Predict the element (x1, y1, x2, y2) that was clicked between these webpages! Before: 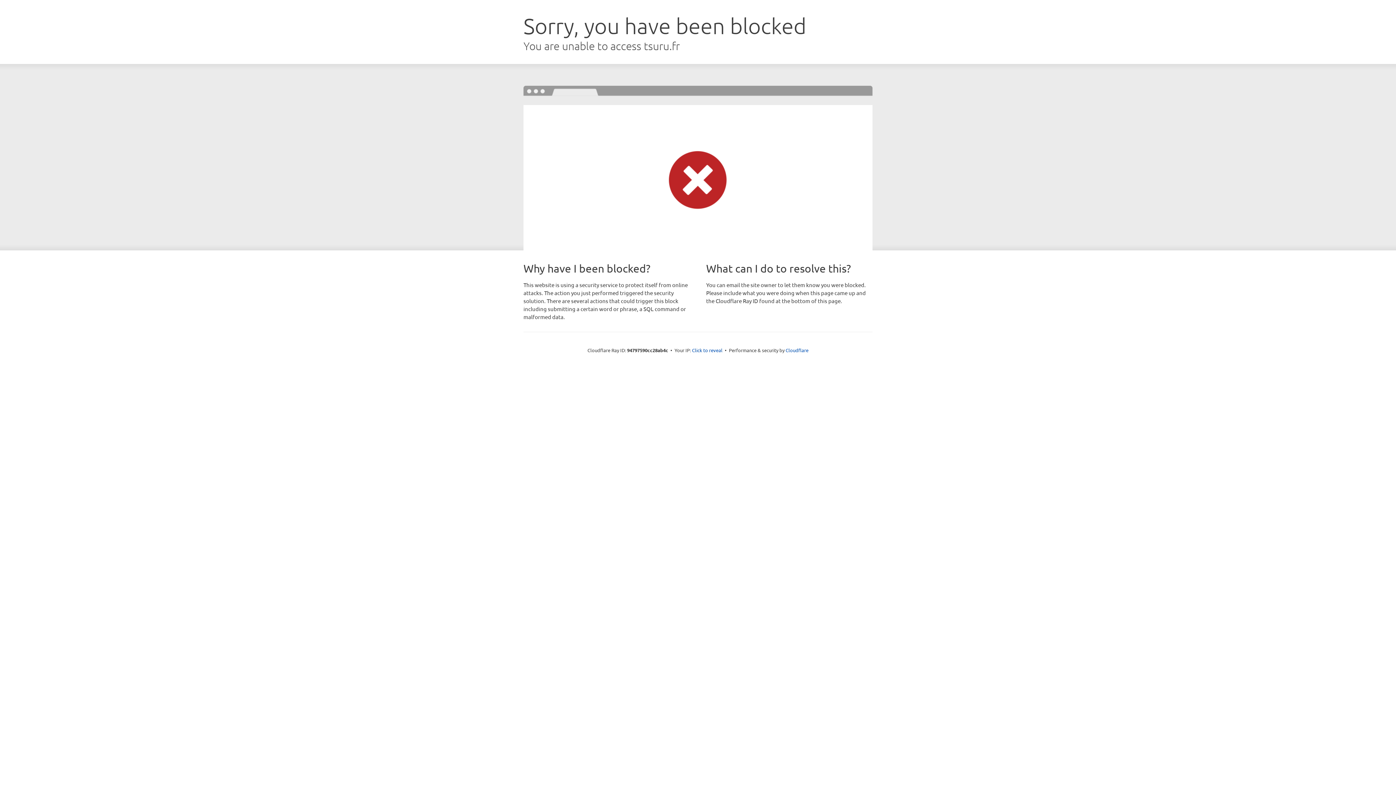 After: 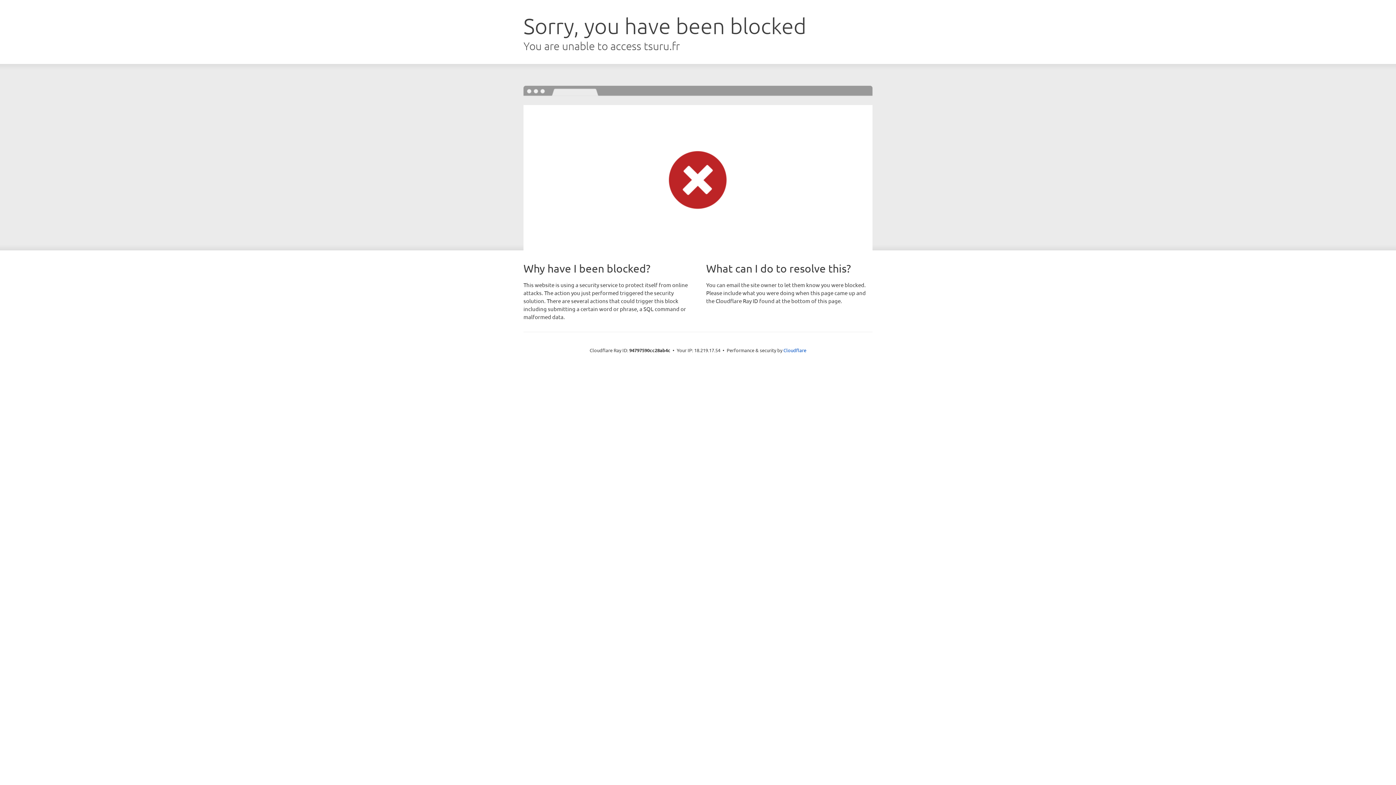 Action: bbox: (692, 346, 722, 353) label: Click to reveal